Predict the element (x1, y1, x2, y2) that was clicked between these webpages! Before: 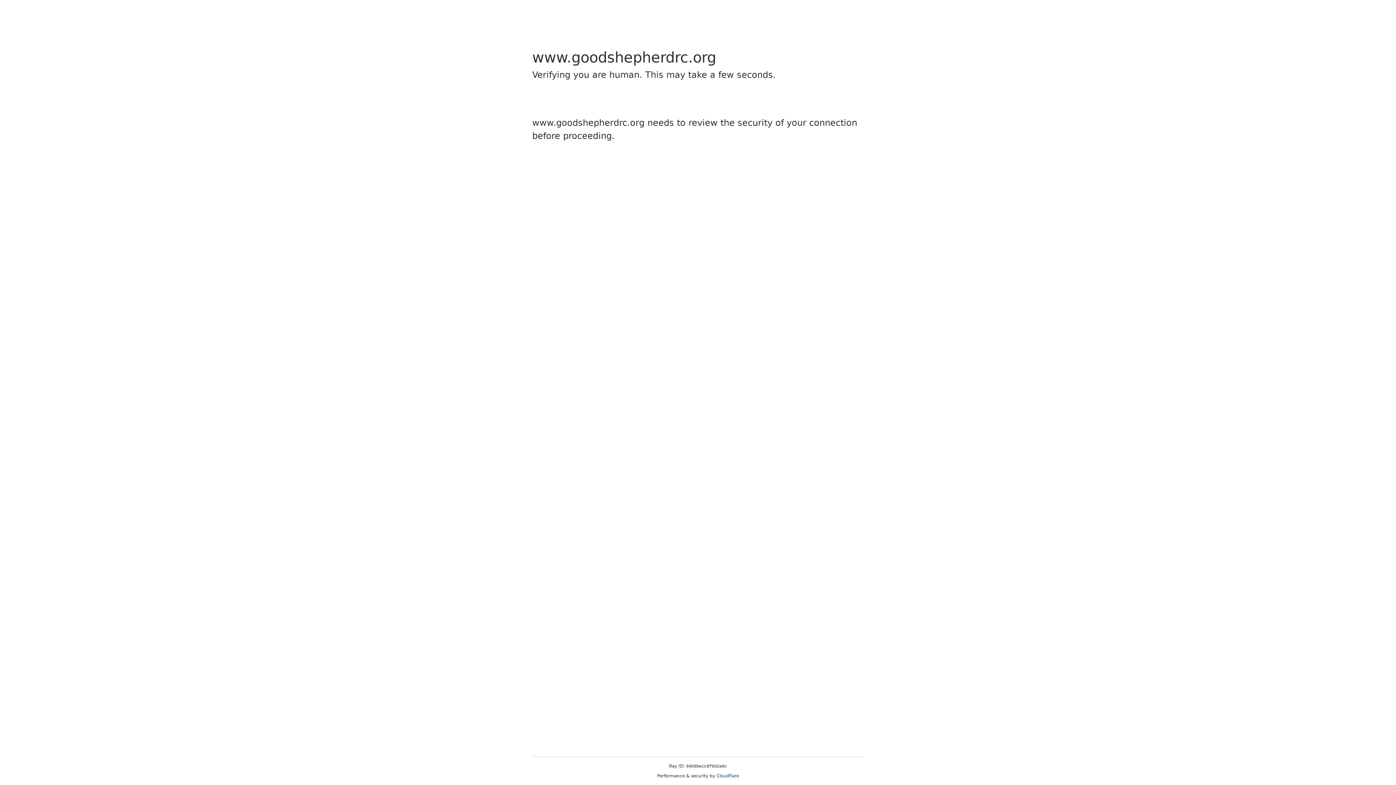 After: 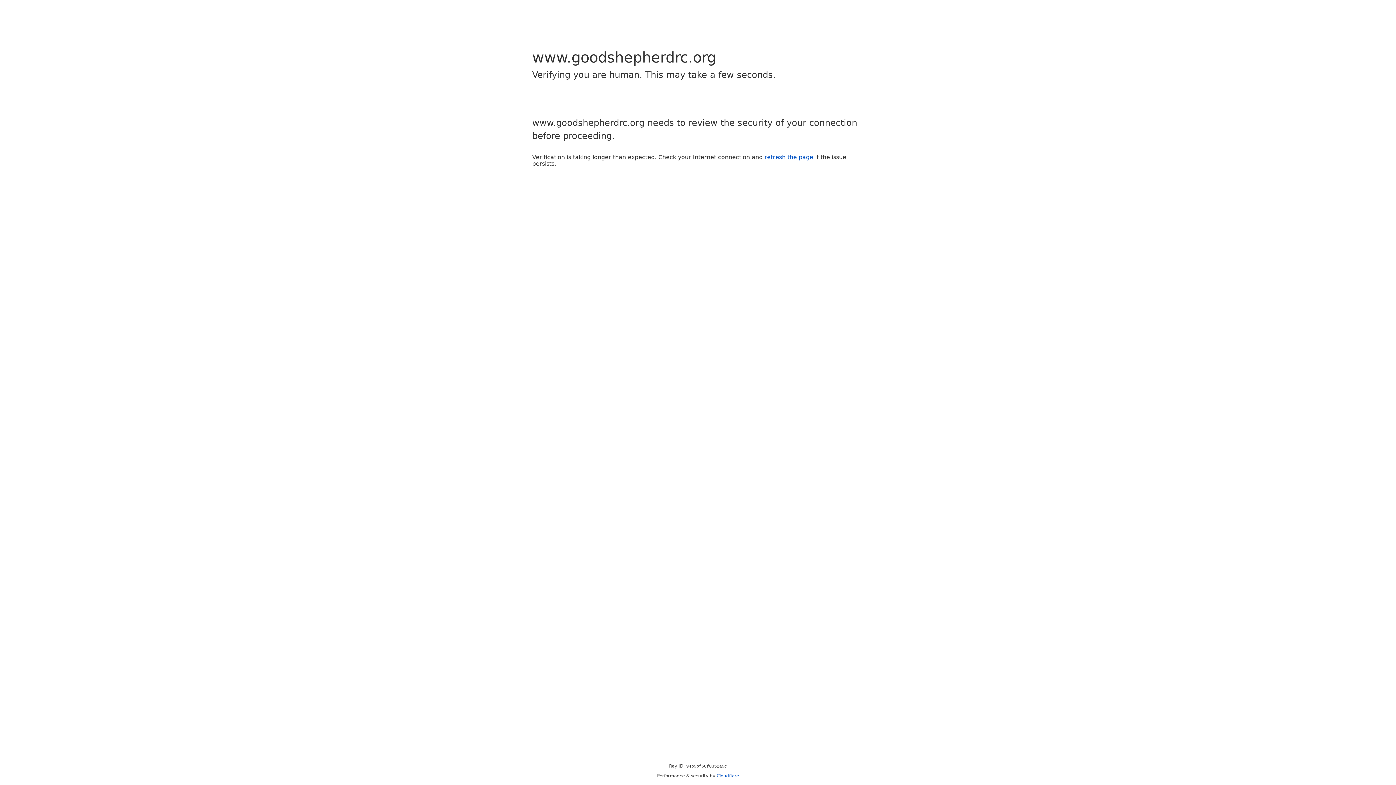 Action: label: Cloudflare bbox: (716, 773, 739, 778)